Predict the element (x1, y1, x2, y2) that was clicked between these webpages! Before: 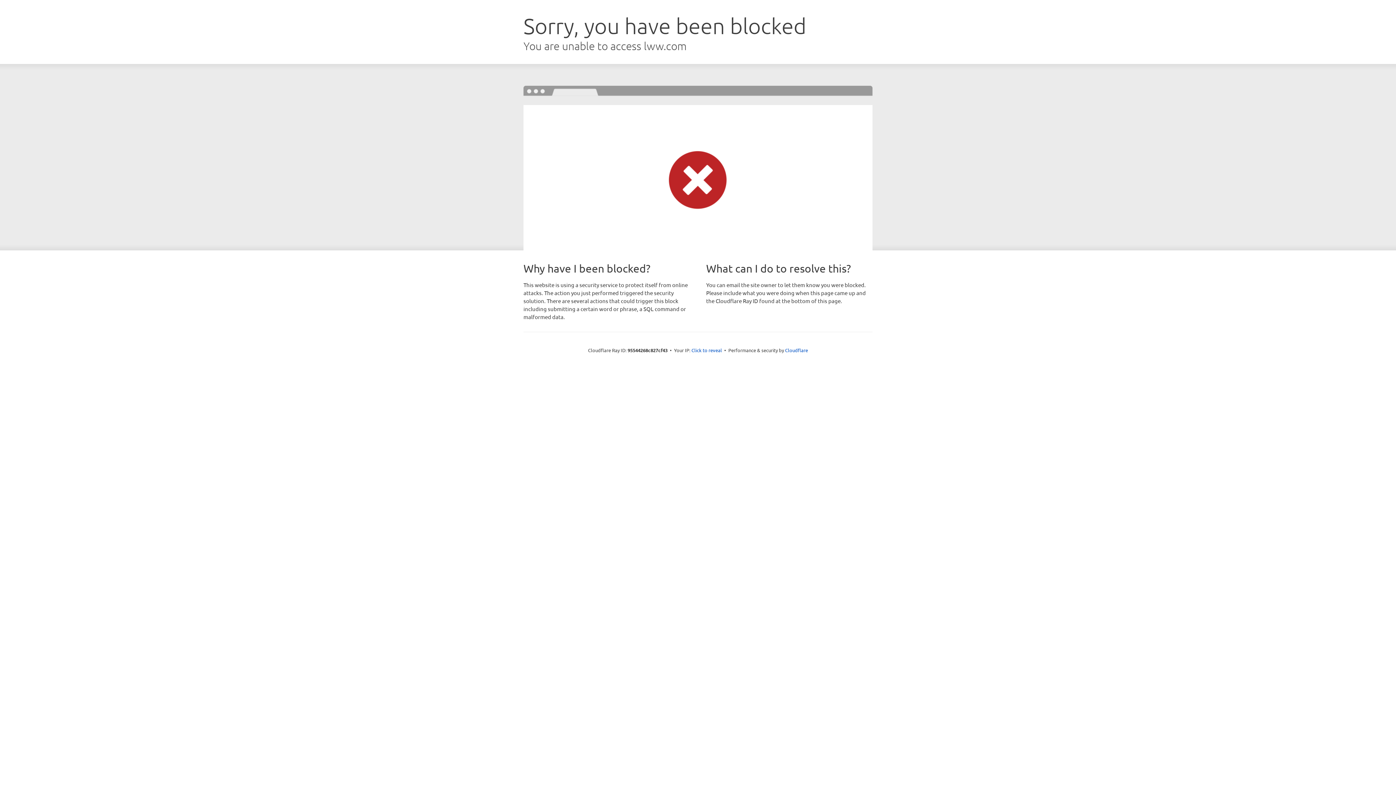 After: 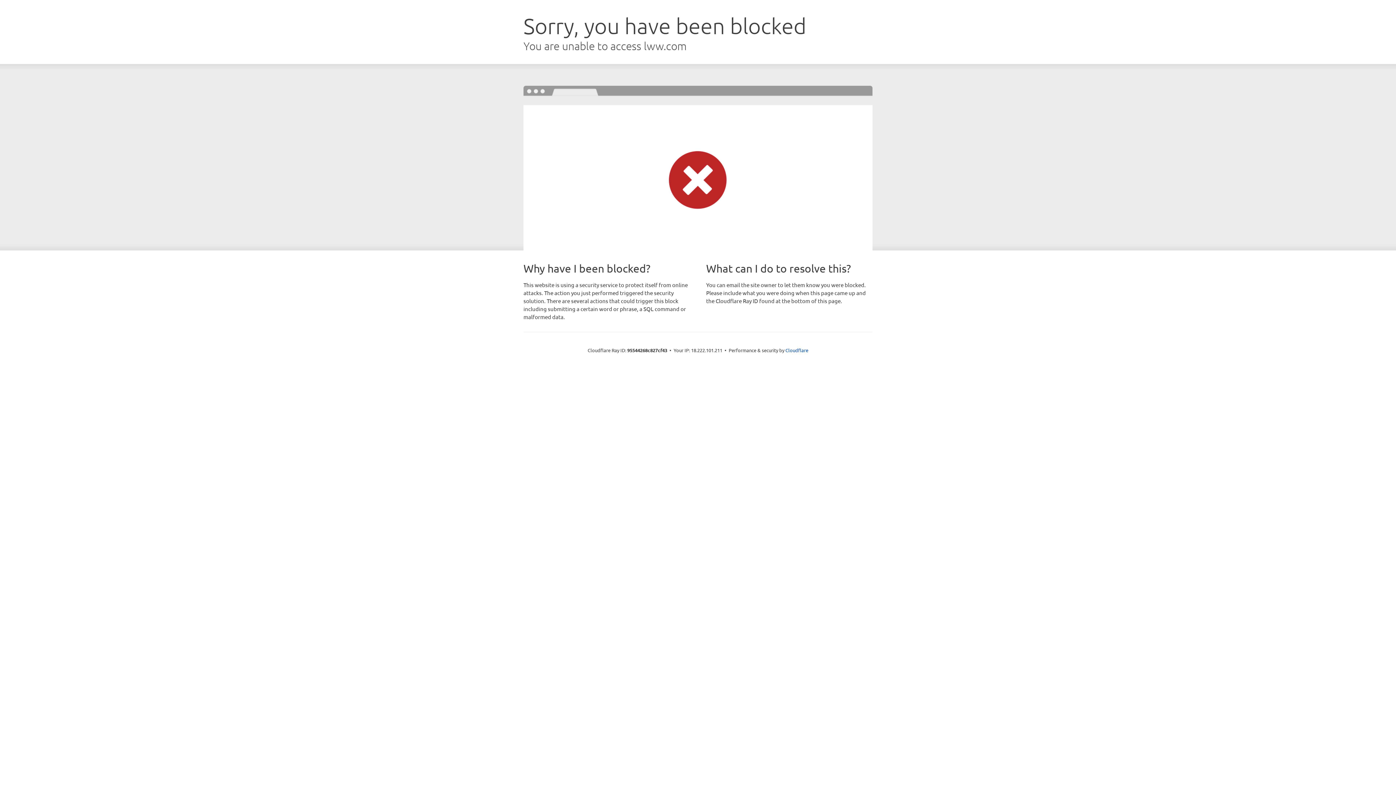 Action: label: Click to reveal bbox: (691, 346, 722, 353)